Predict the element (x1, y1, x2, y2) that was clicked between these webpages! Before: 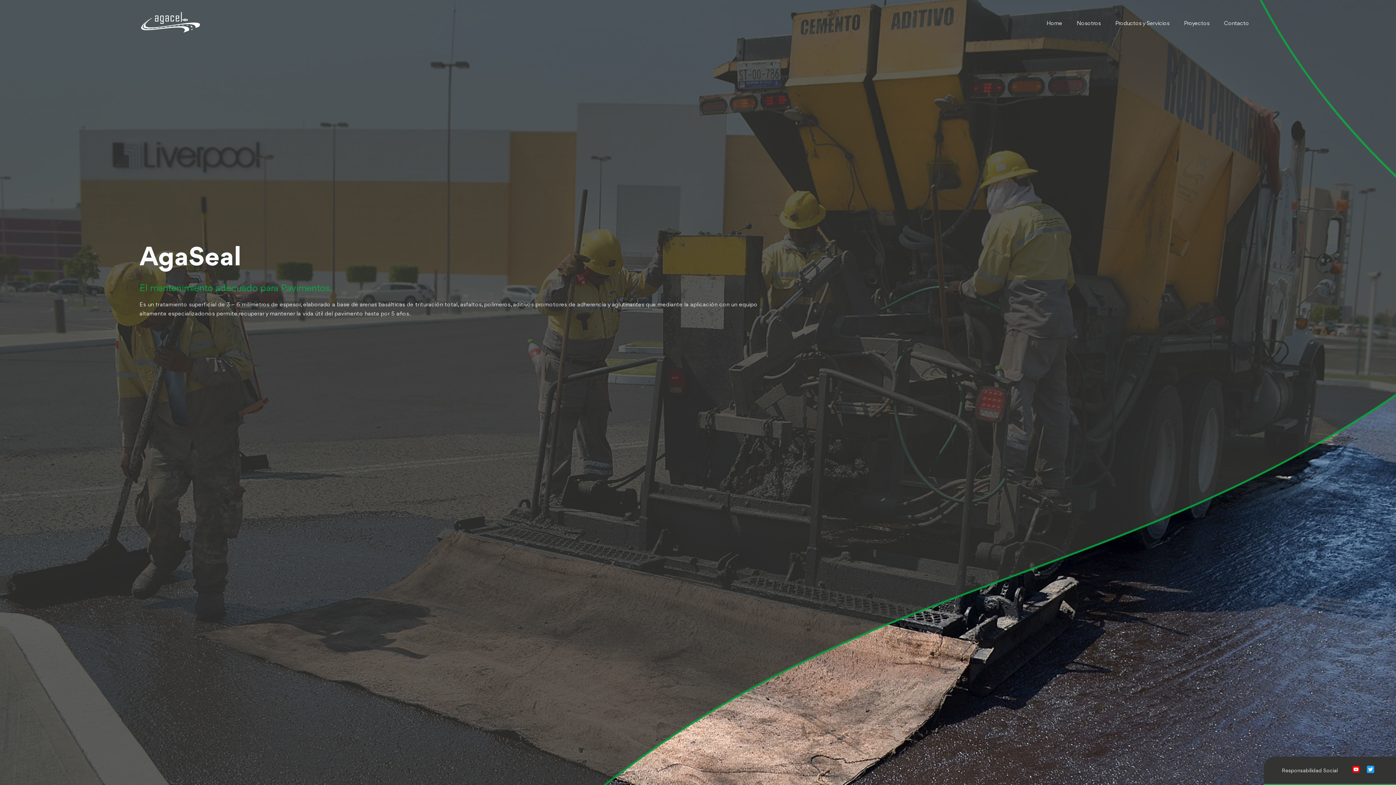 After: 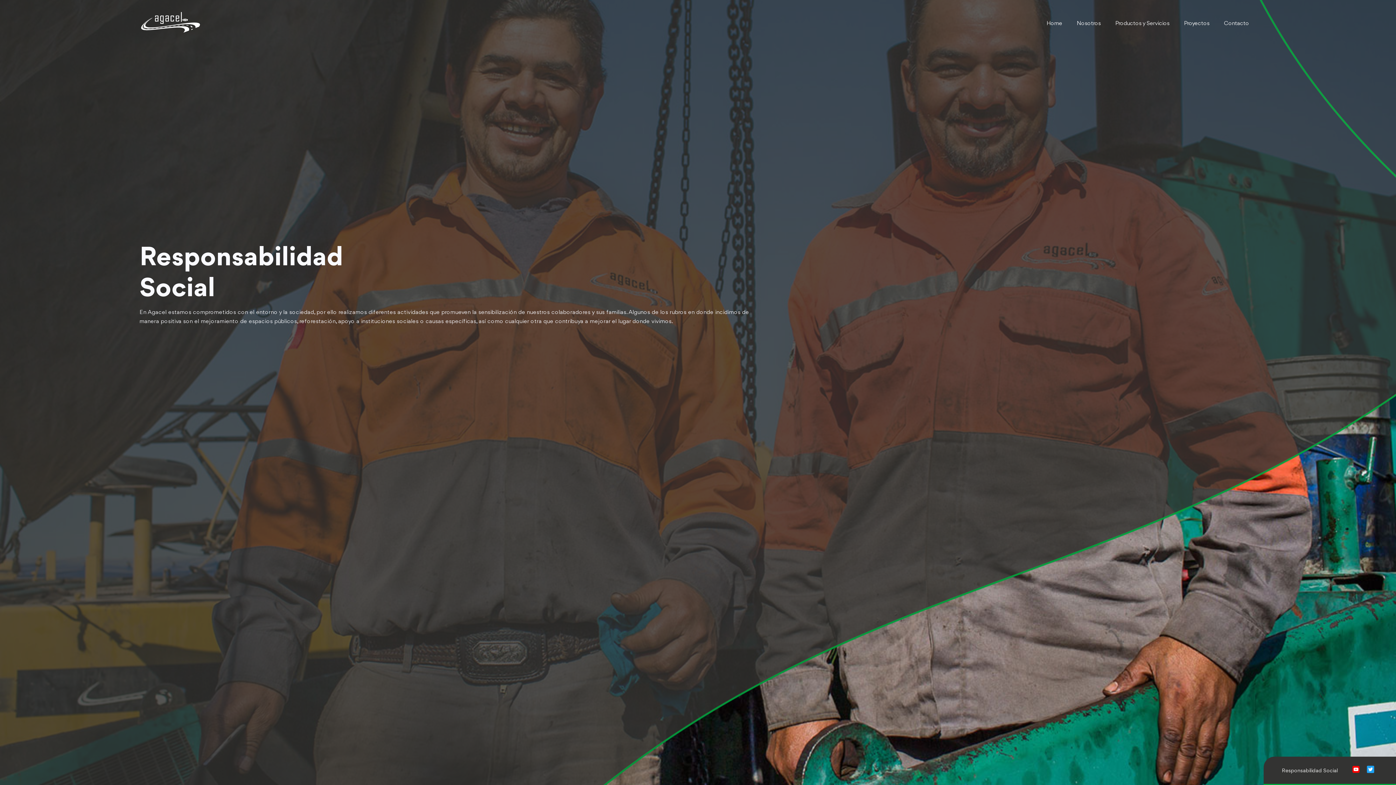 Action: bbox: (1282, 768, 1338, 775) label: Responsabilidad Social